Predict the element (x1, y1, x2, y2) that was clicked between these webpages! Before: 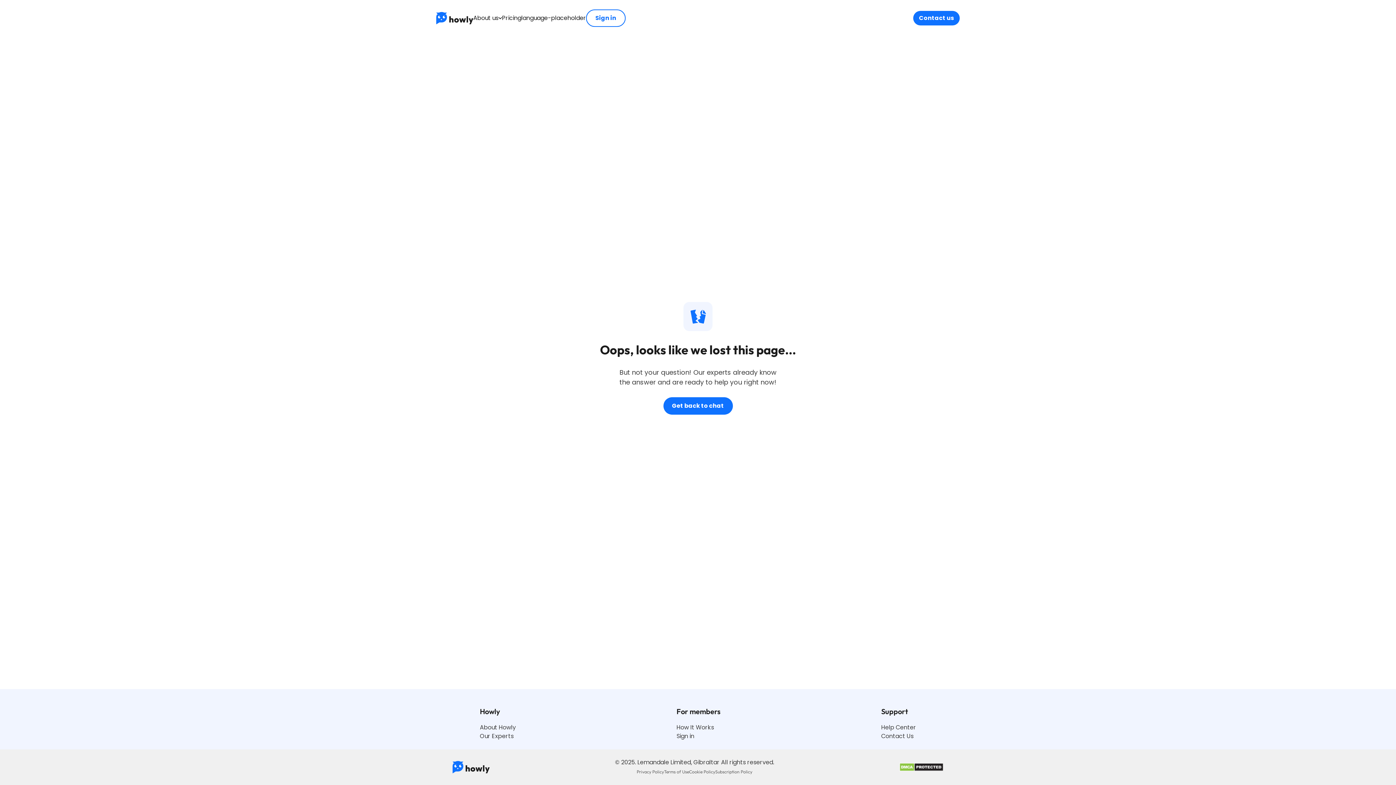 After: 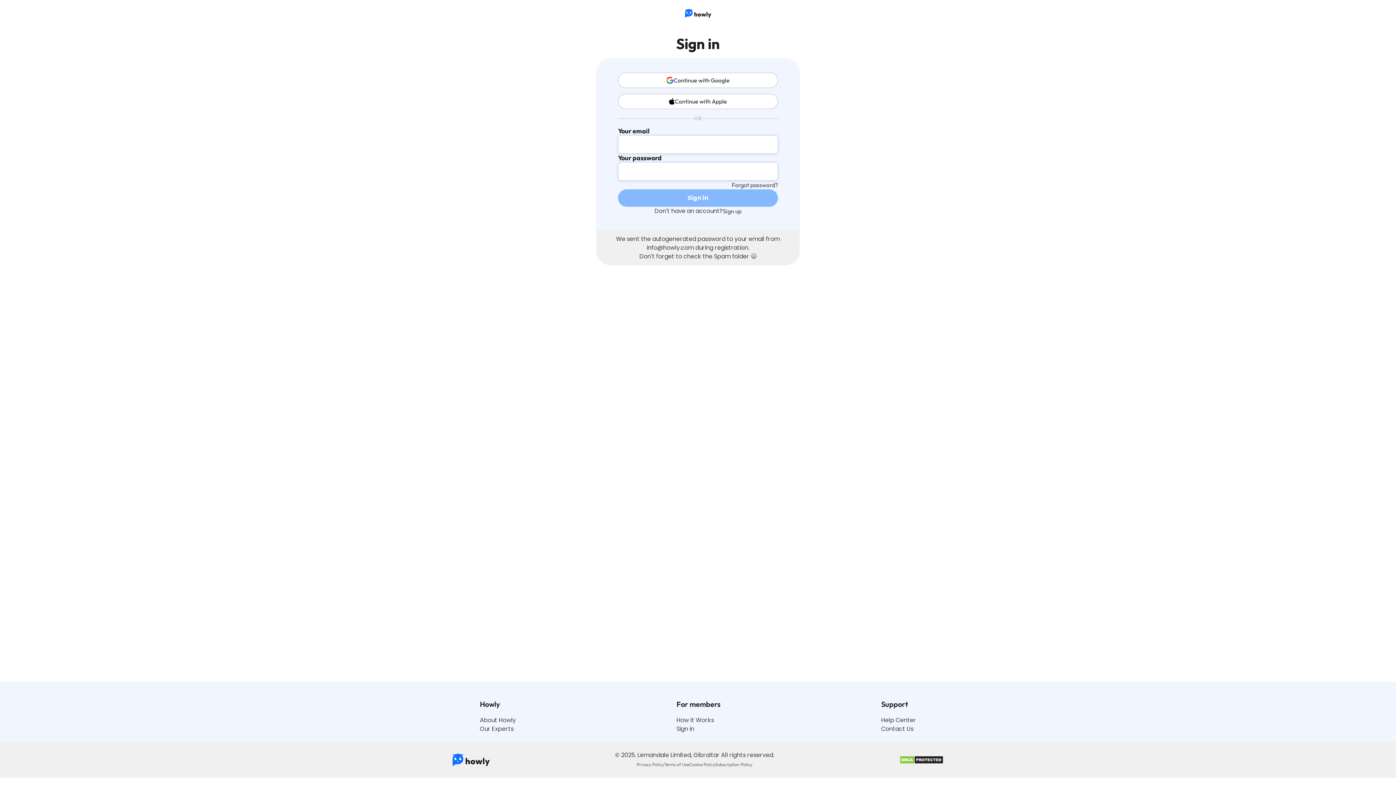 Action: bbox: (676, 732, 720, 741) label: Sign in